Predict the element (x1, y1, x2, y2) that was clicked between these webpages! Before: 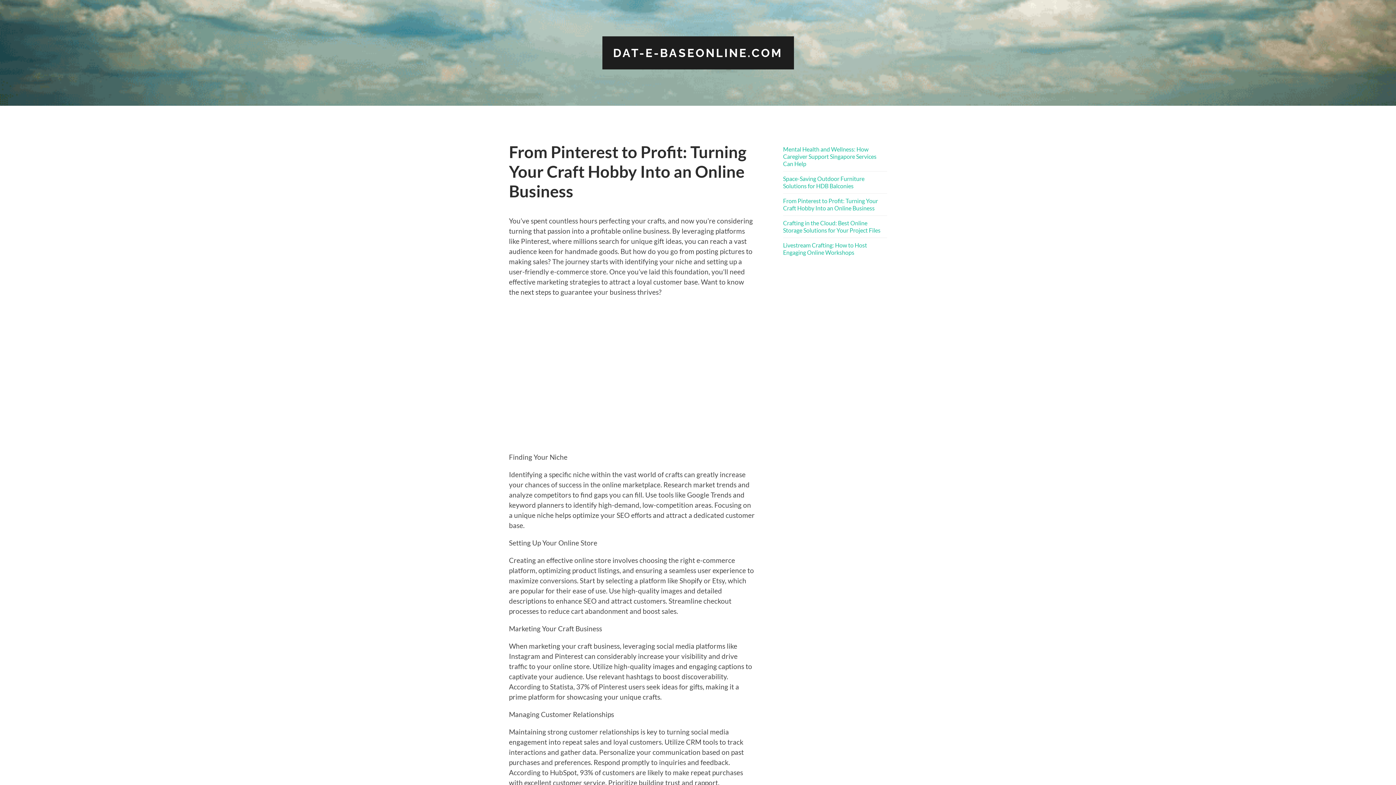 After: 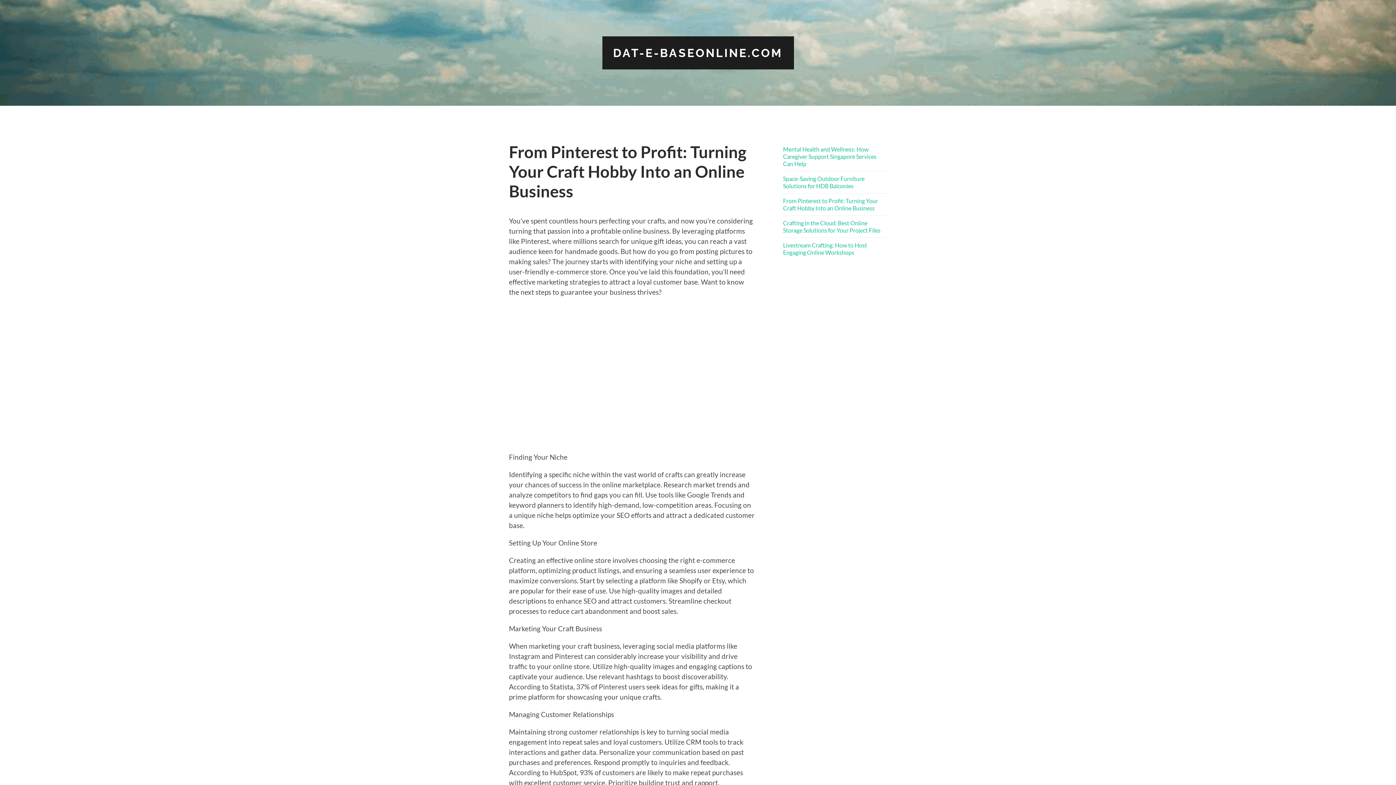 Action: bbox: (783, 197, 887, 212) label: From Pinterest to Profit: Turning Your Craft Hobby Into an Online Business